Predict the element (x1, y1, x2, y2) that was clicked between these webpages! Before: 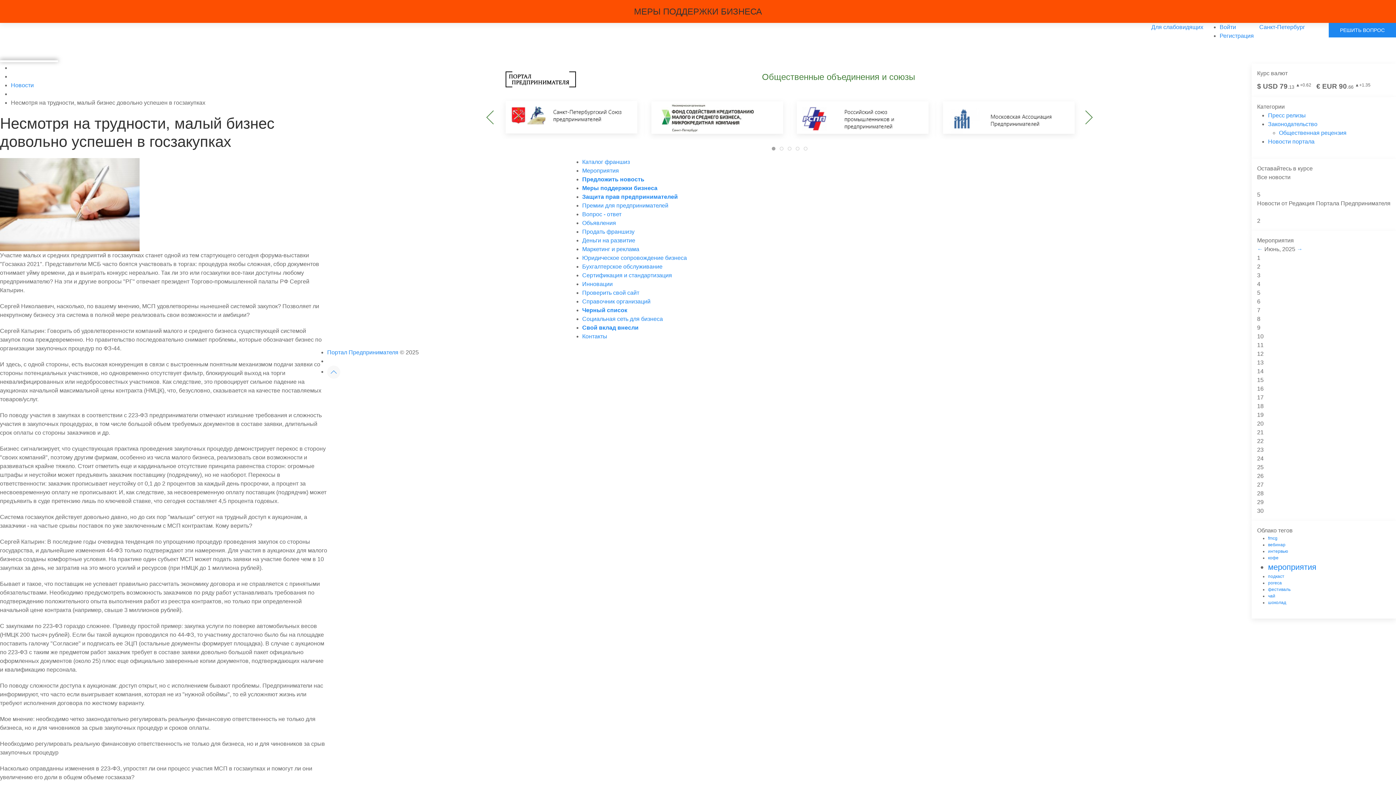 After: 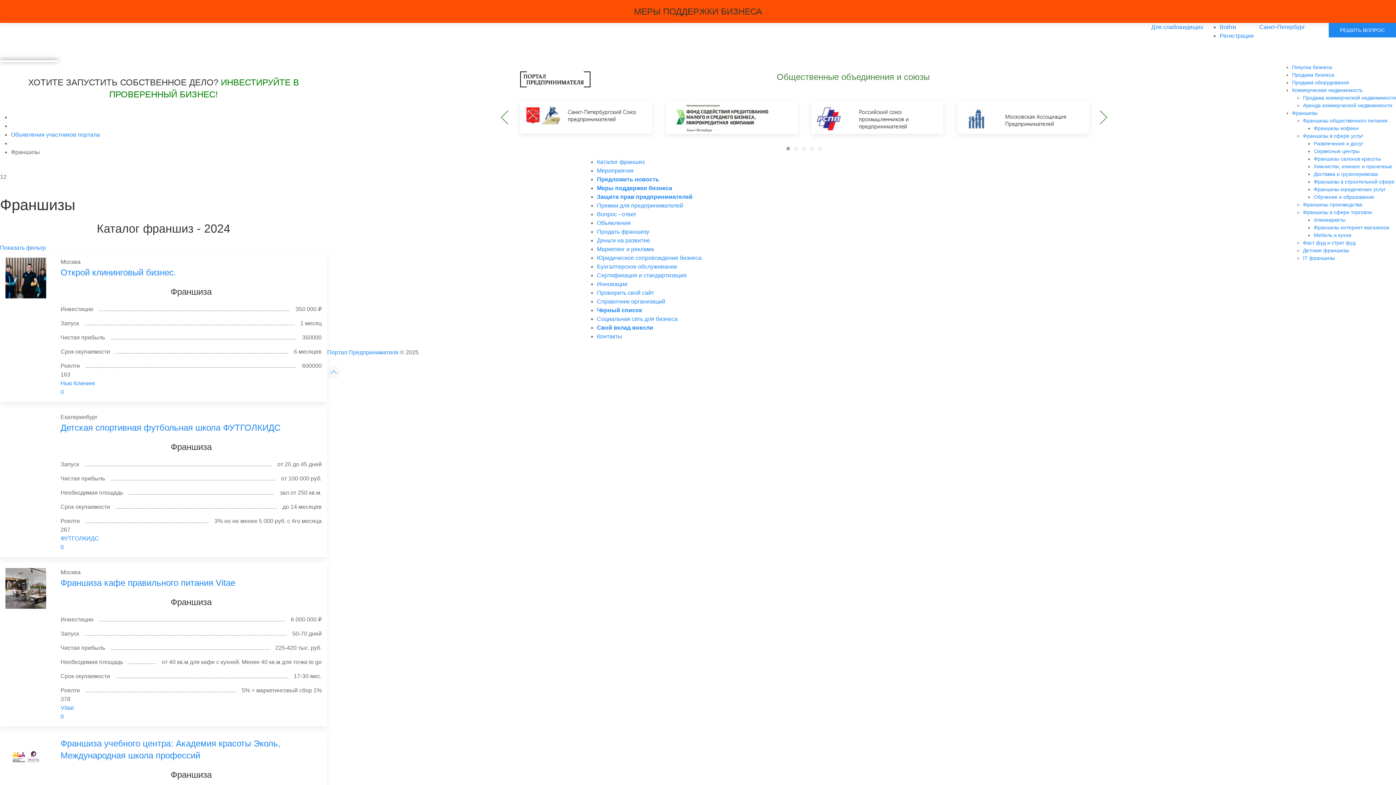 Action: bbox: (582, 158, 630, 165) label: Каталог франшиз